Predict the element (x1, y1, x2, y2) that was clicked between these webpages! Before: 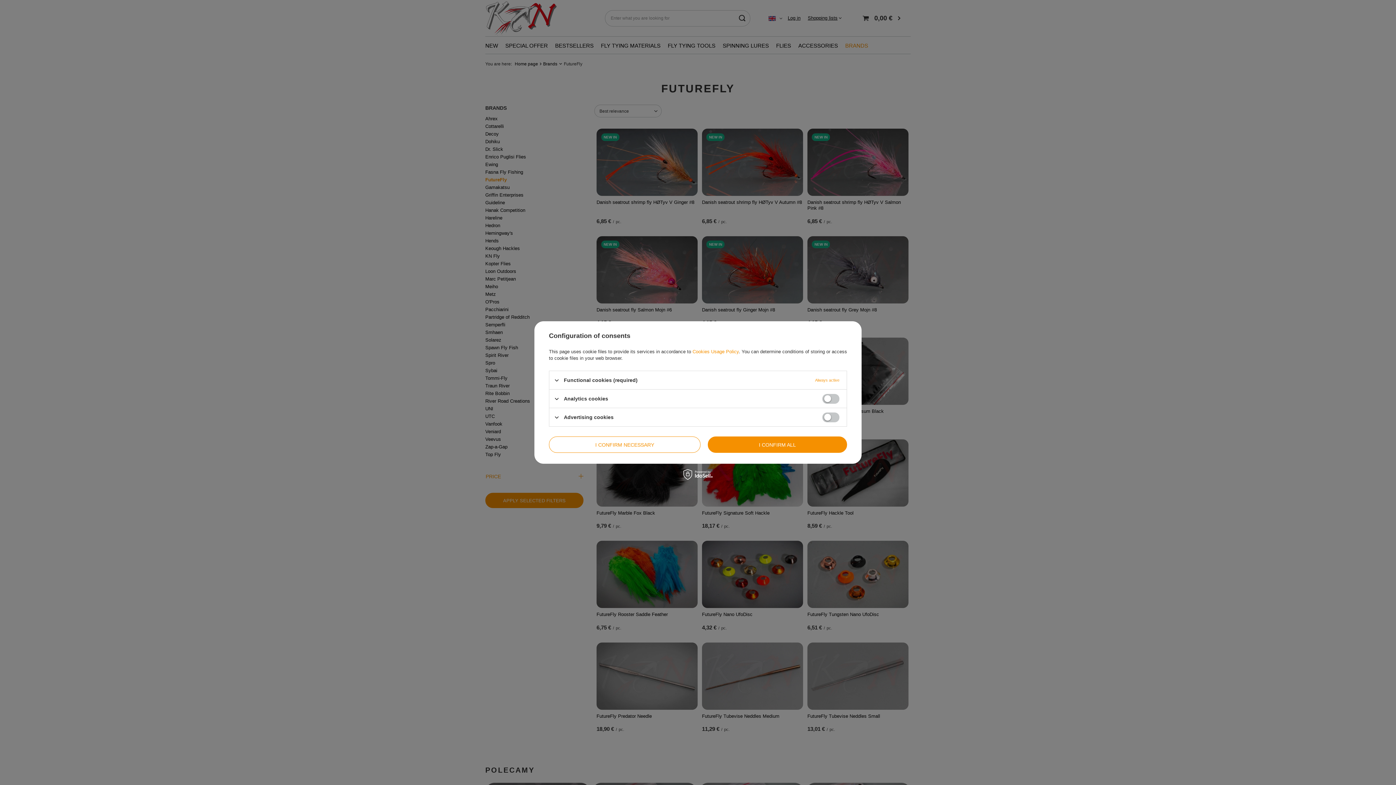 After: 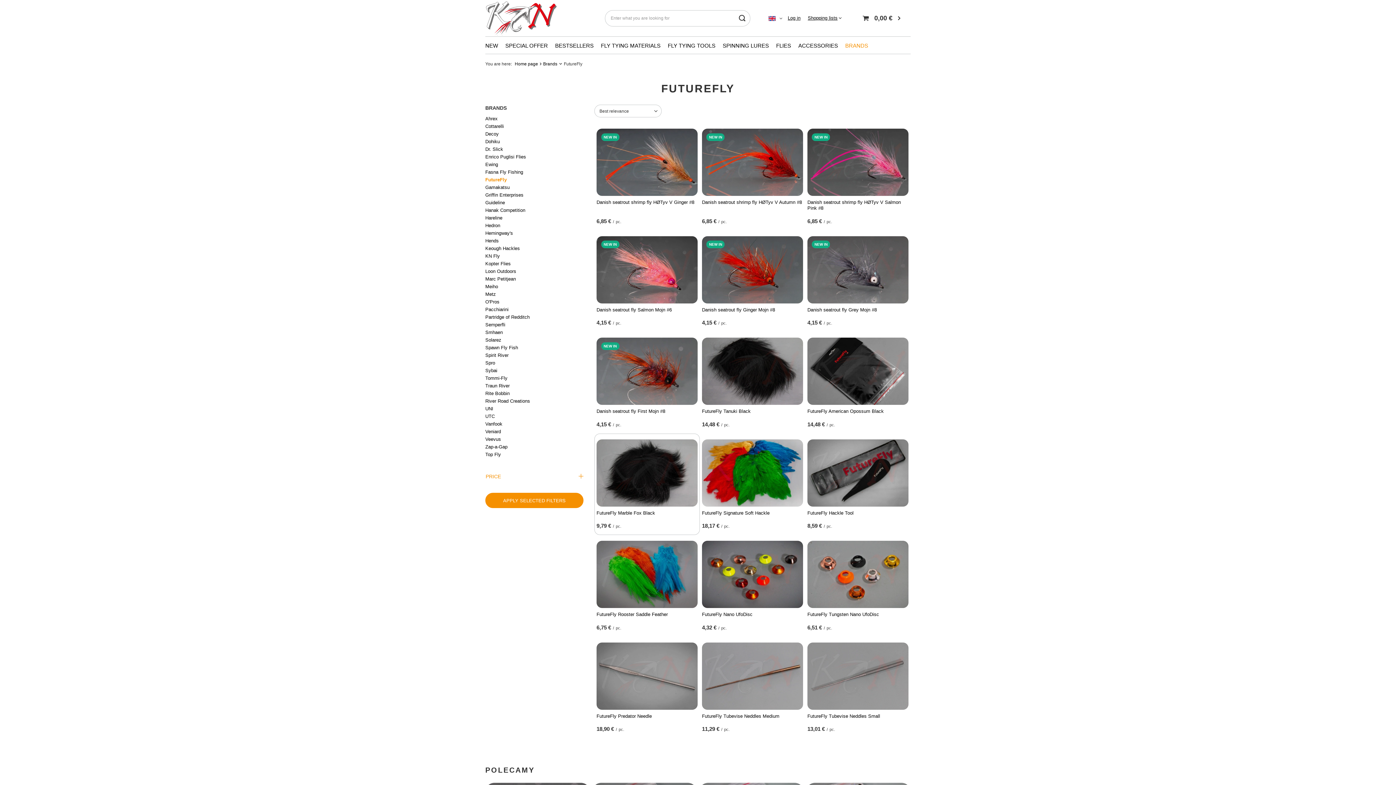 Action: bbox: (549, 436, 700, 453) label: I CONFIRM NECESSARY